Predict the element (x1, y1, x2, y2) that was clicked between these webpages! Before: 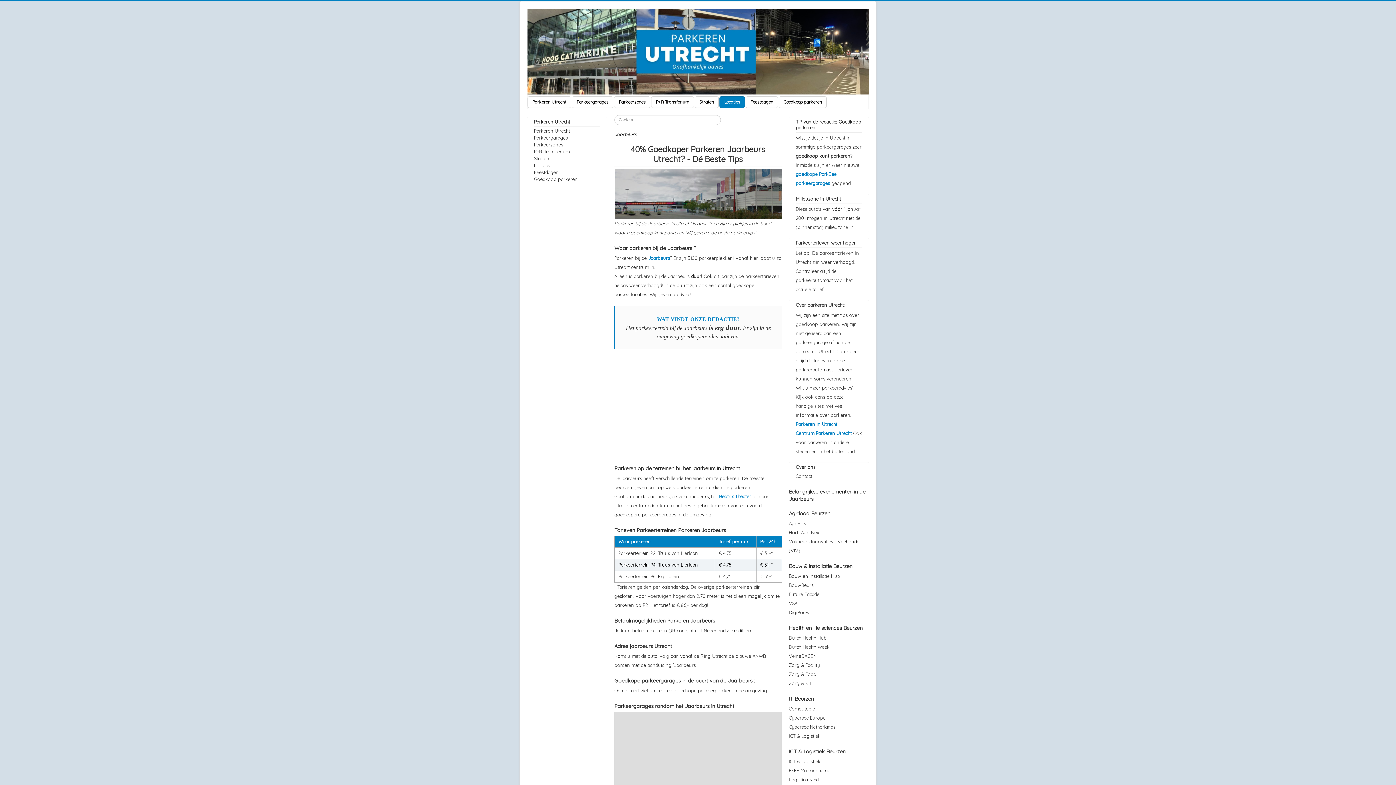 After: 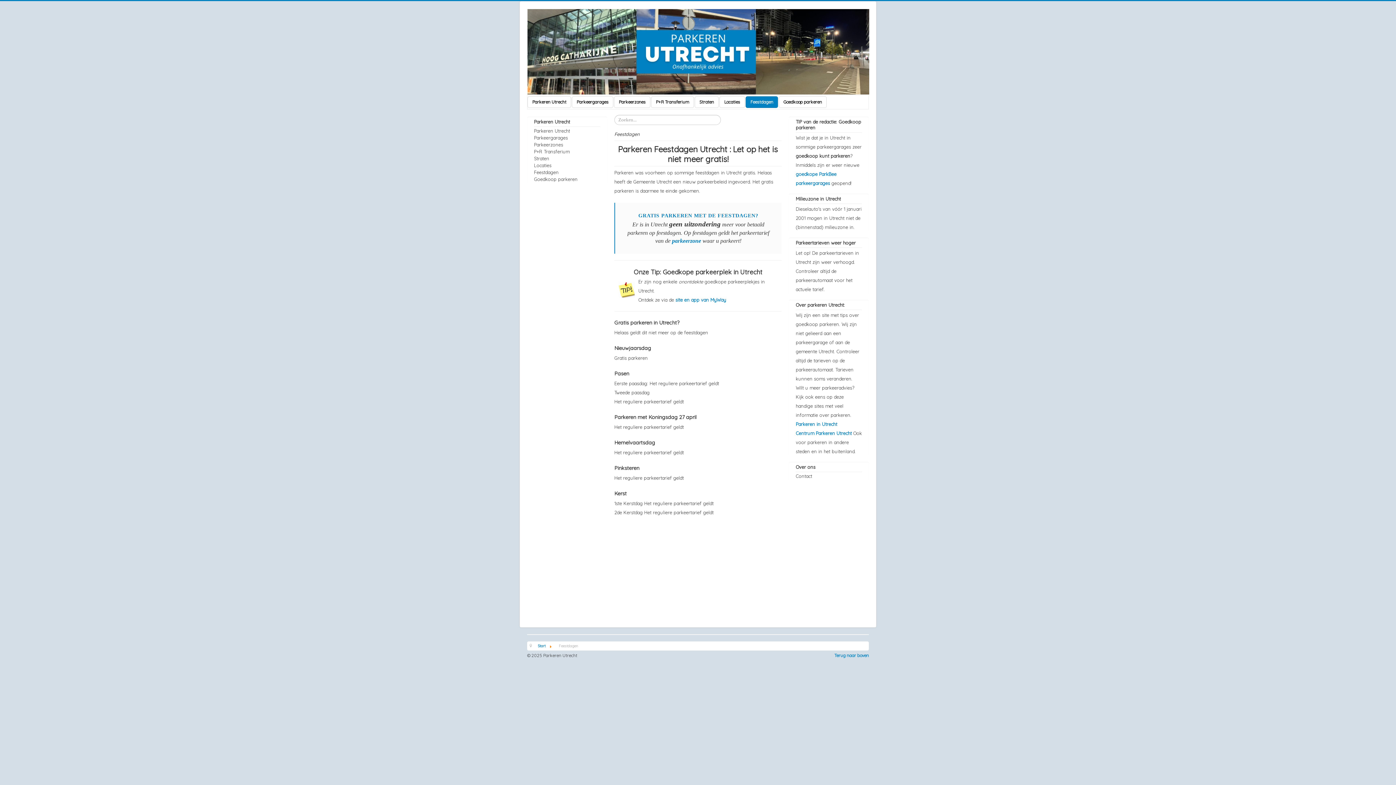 Action: label: Feestdagen bbox: (534, 169, 600, 176)